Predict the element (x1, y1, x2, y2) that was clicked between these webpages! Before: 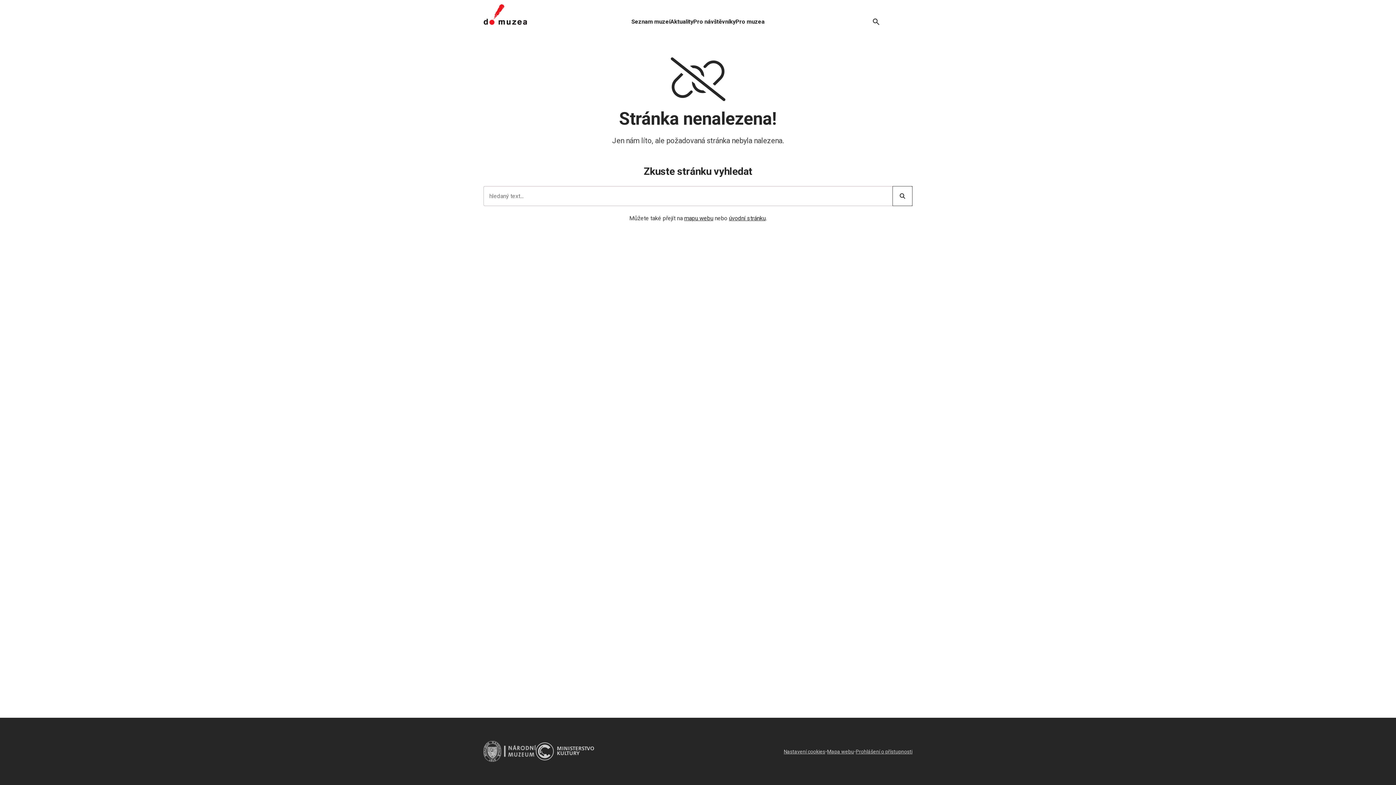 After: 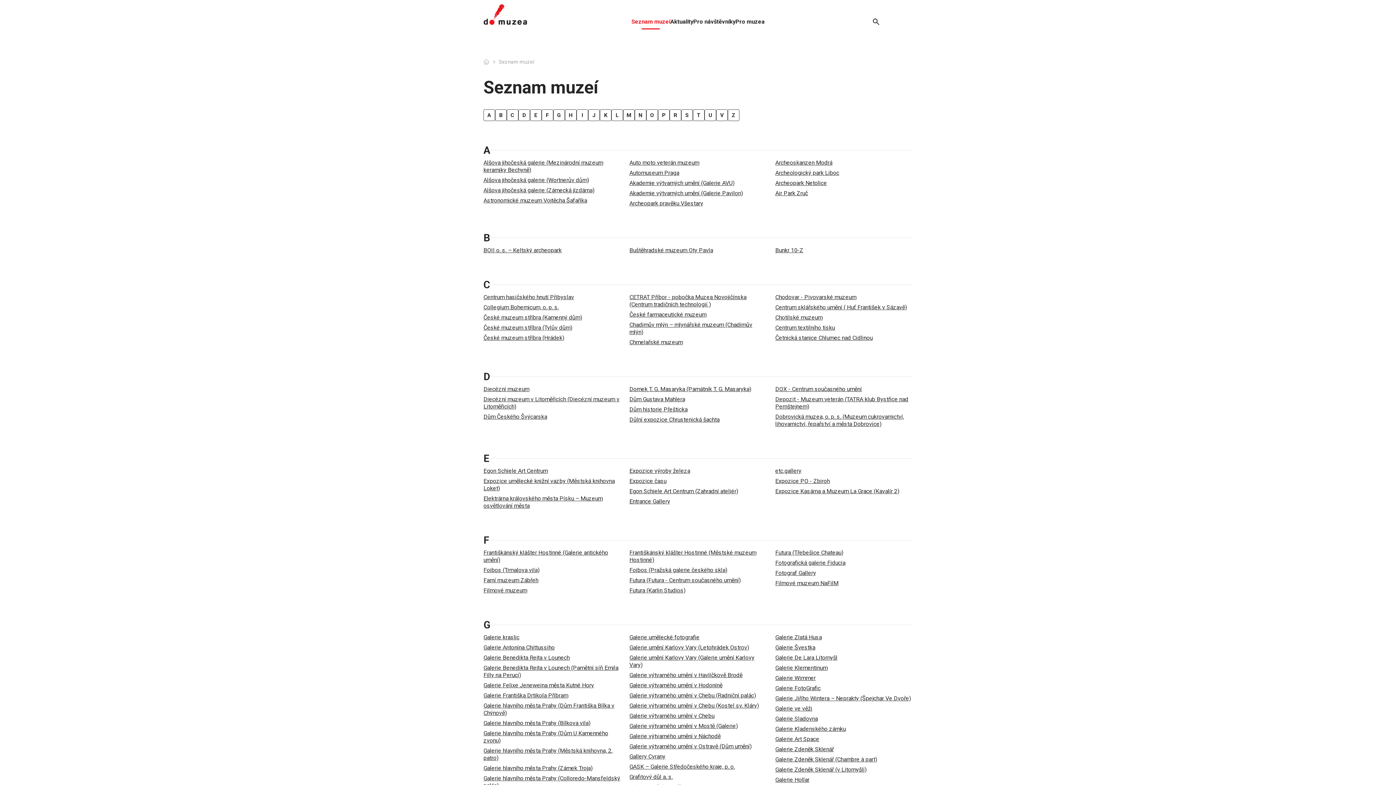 Action: label: Seznam muzeí bbox: (631, 0, 670, 29)